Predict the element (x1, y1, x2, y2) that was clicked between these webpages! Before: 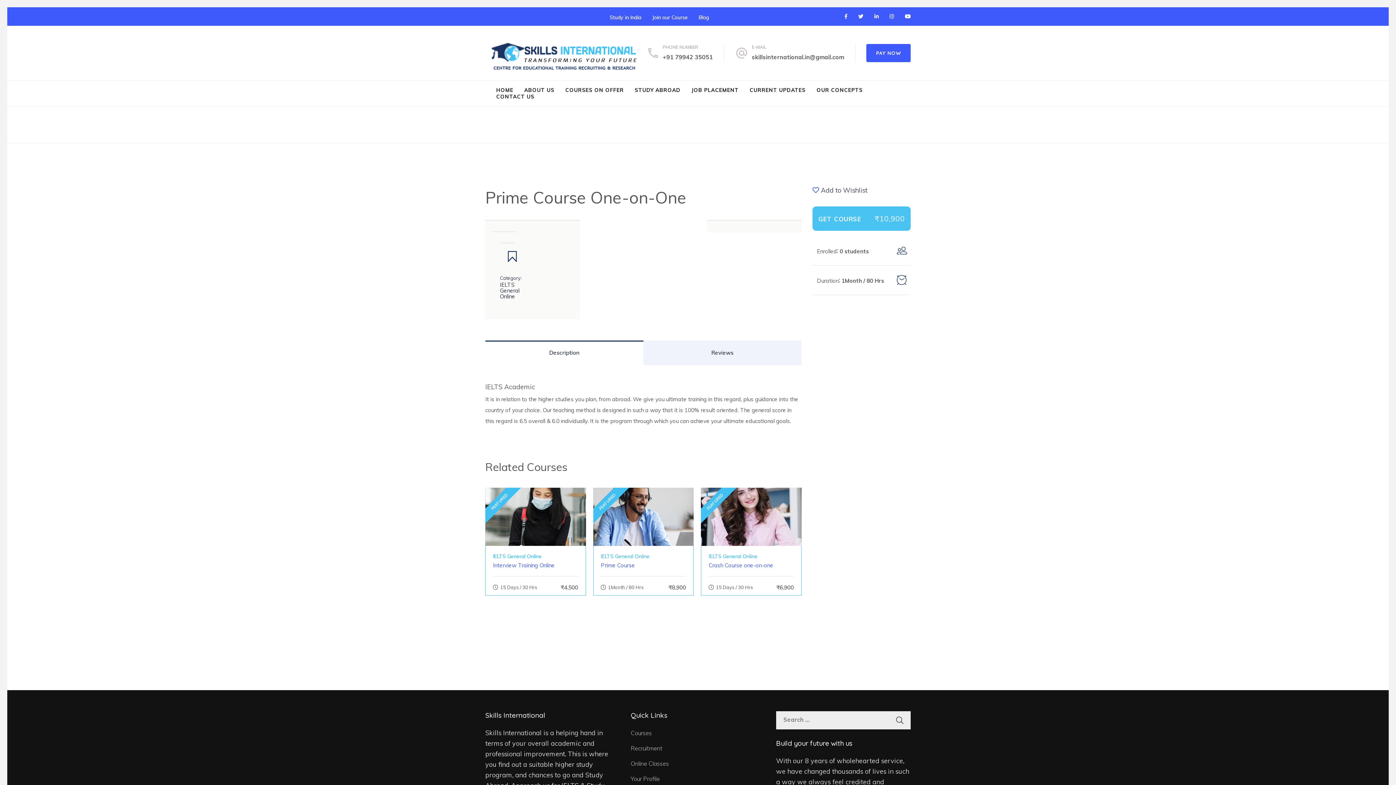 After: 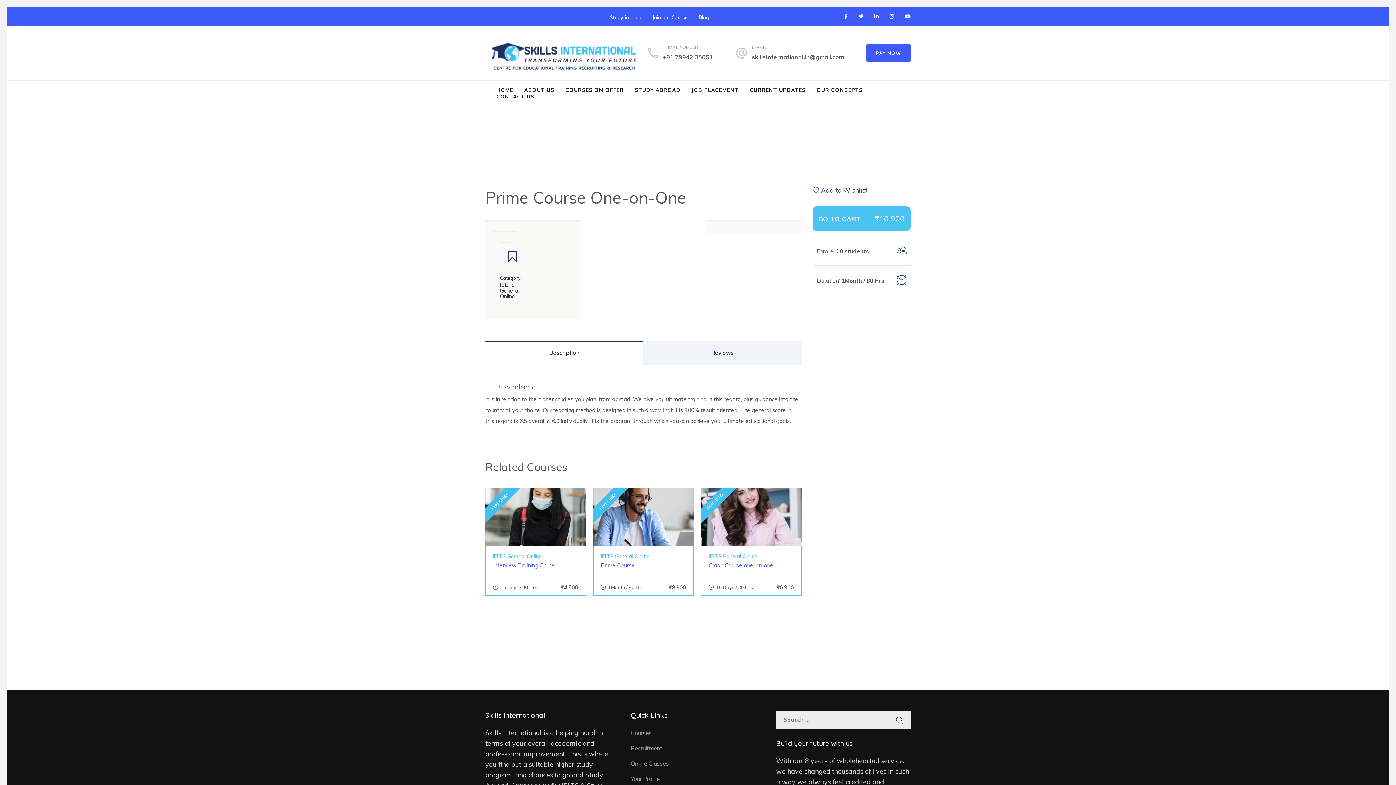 Action: bbox: (812, 206, 910, 230) label: GET COURSE
₹10,900